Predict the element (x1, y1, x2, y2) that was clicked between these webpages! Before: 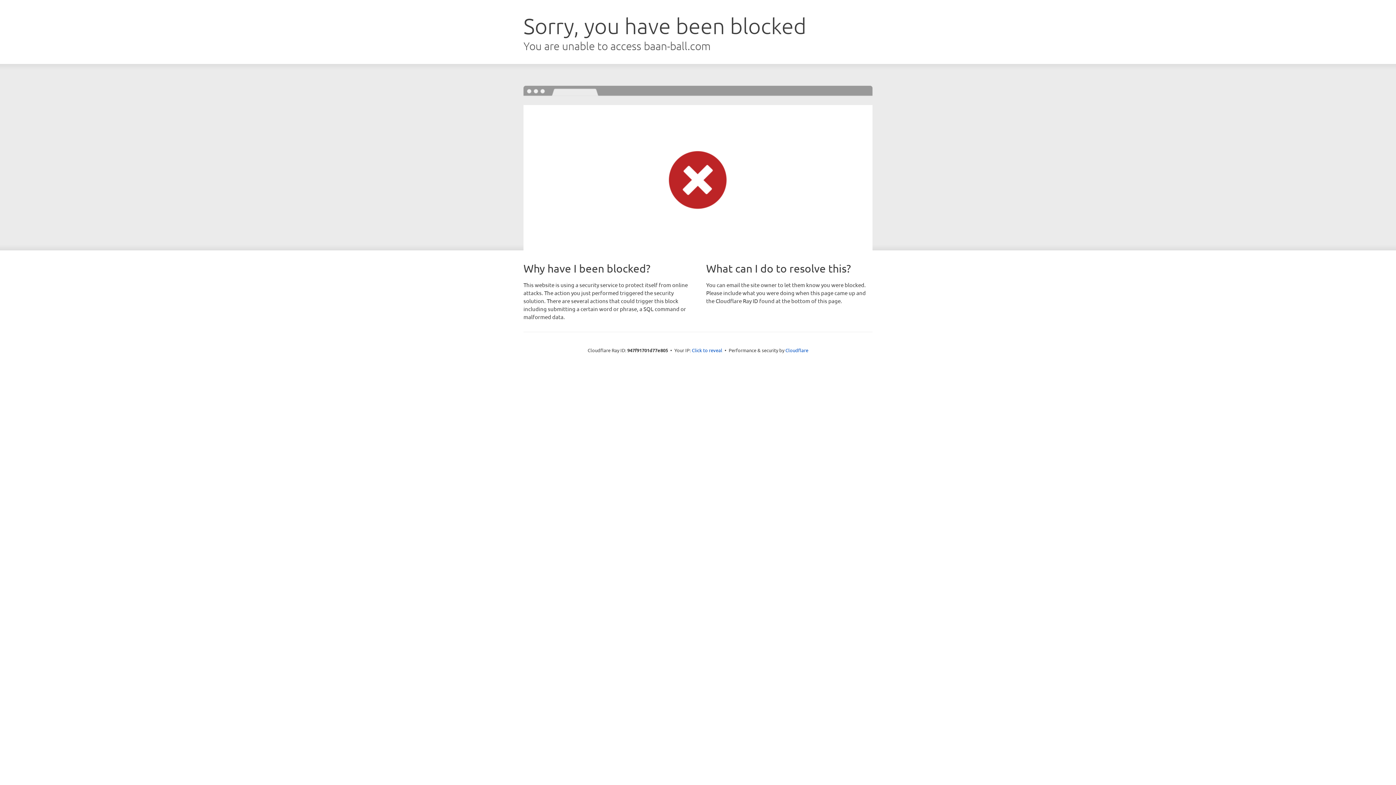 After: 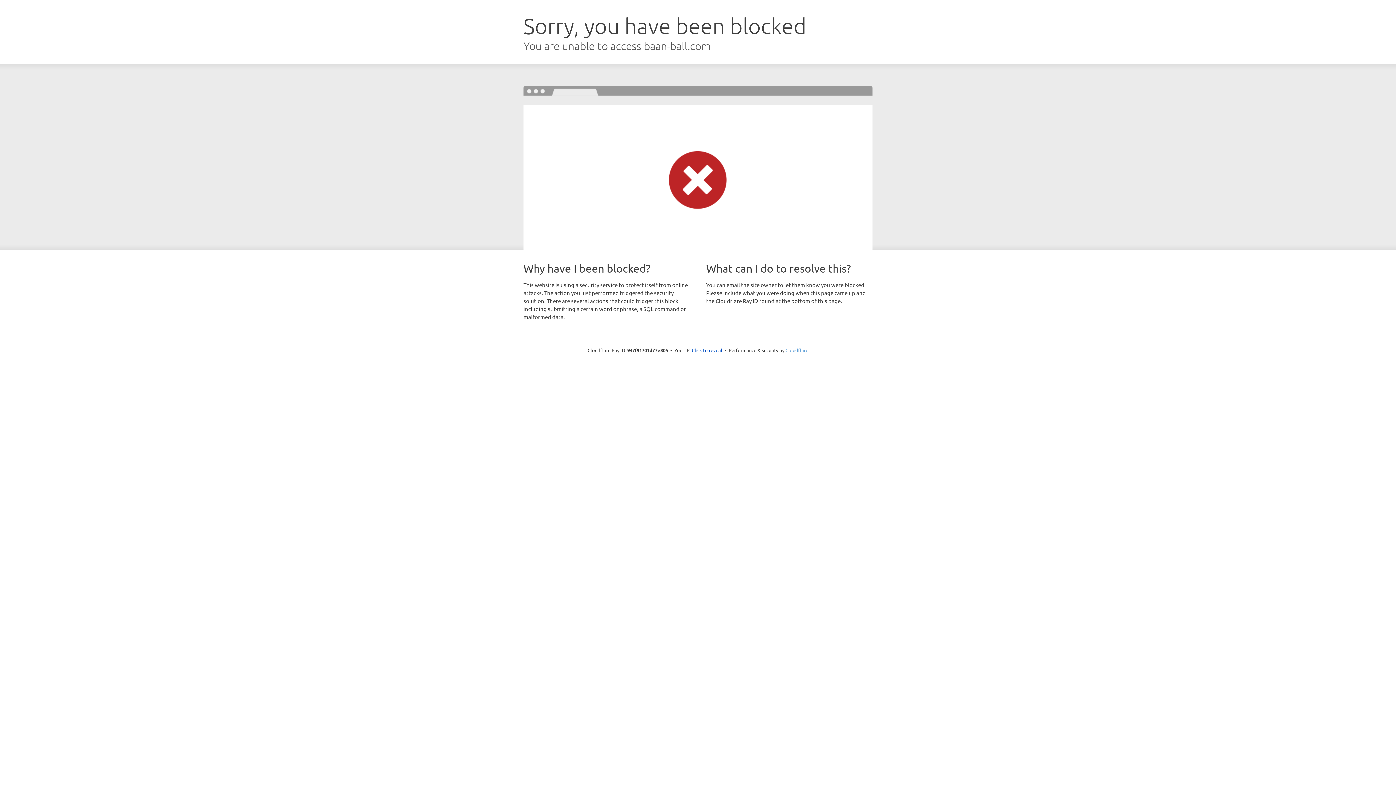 Action: bbox: (785, 347, 808, 353) label: Cloudflare